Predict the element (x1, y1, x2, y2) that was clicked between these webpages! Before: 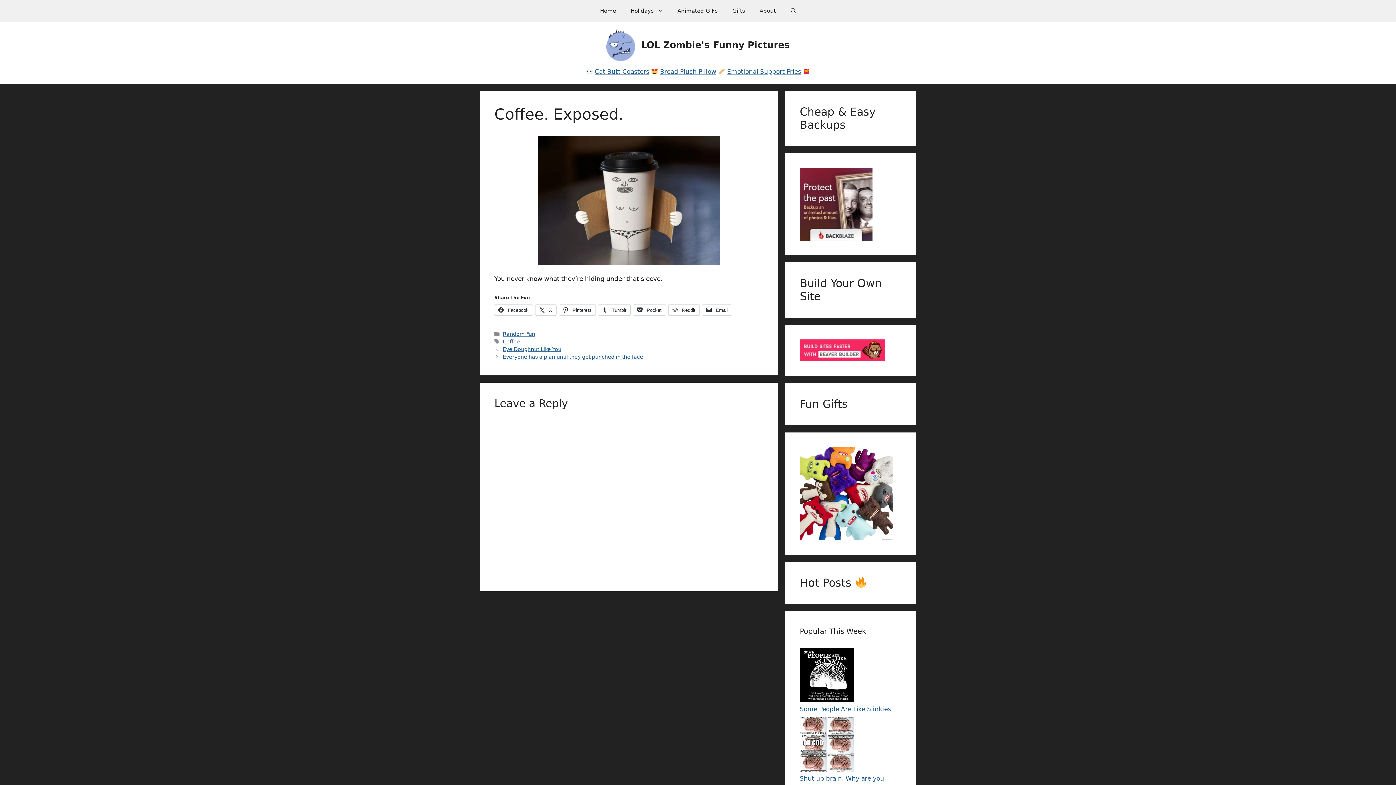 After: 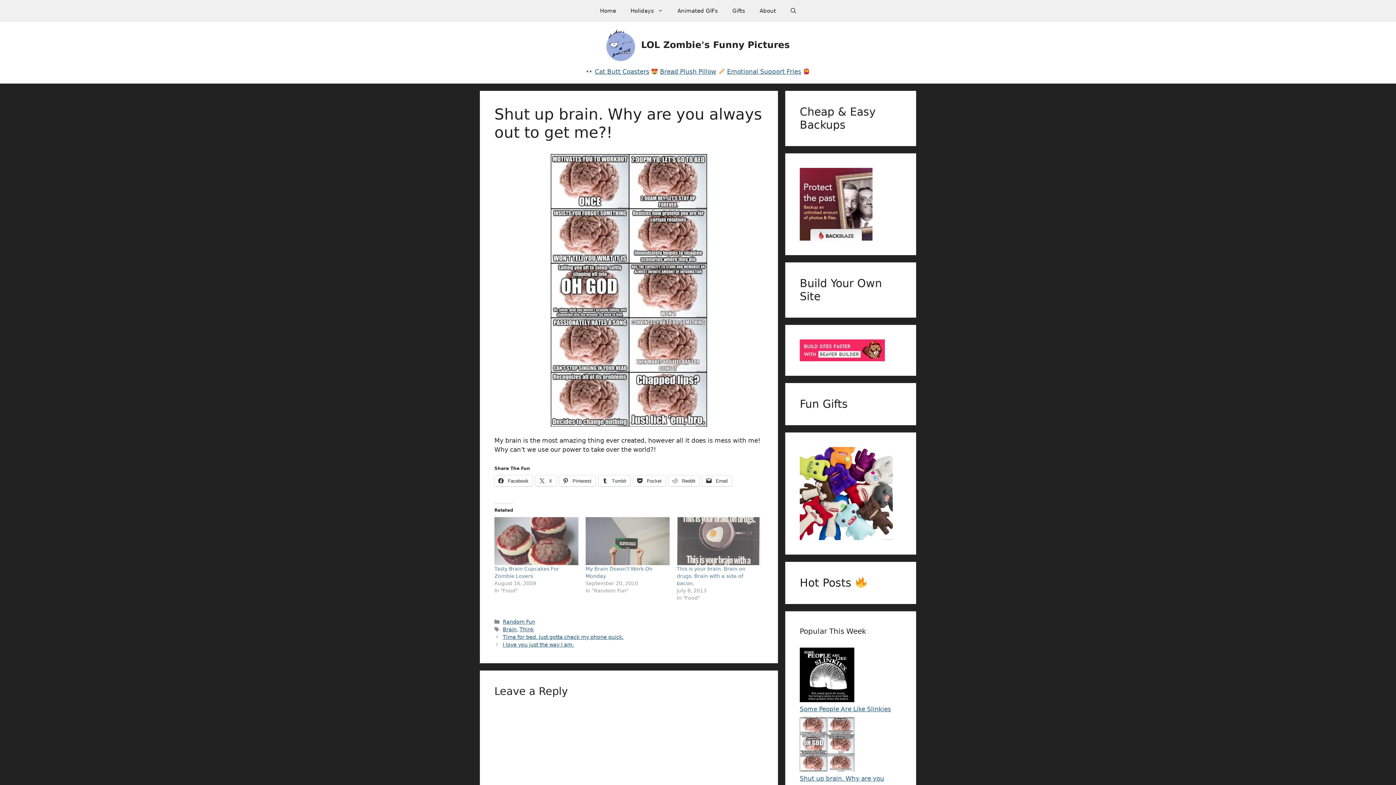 Action: bbox: (800, 717, 901, 792) label: Shut up brain. Why are you always out to get me?!